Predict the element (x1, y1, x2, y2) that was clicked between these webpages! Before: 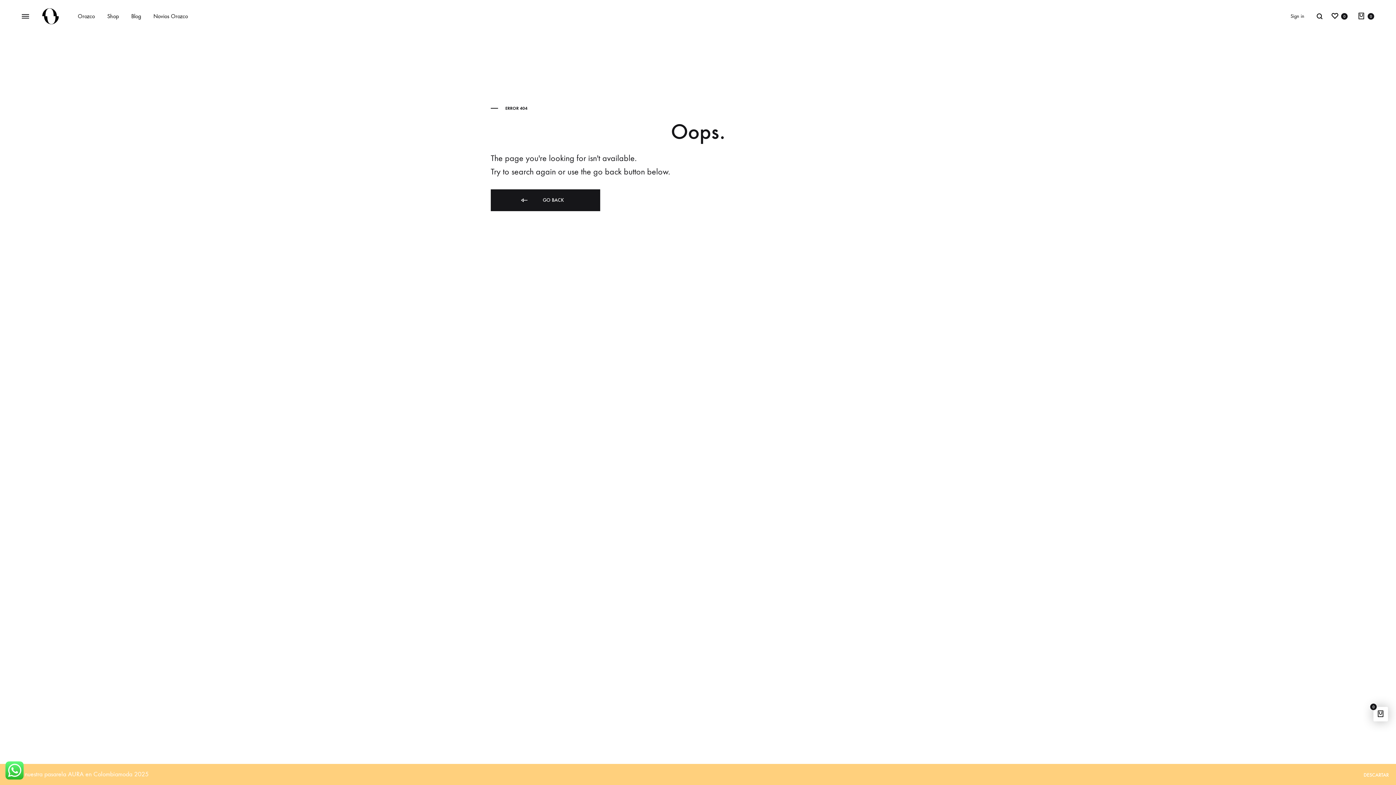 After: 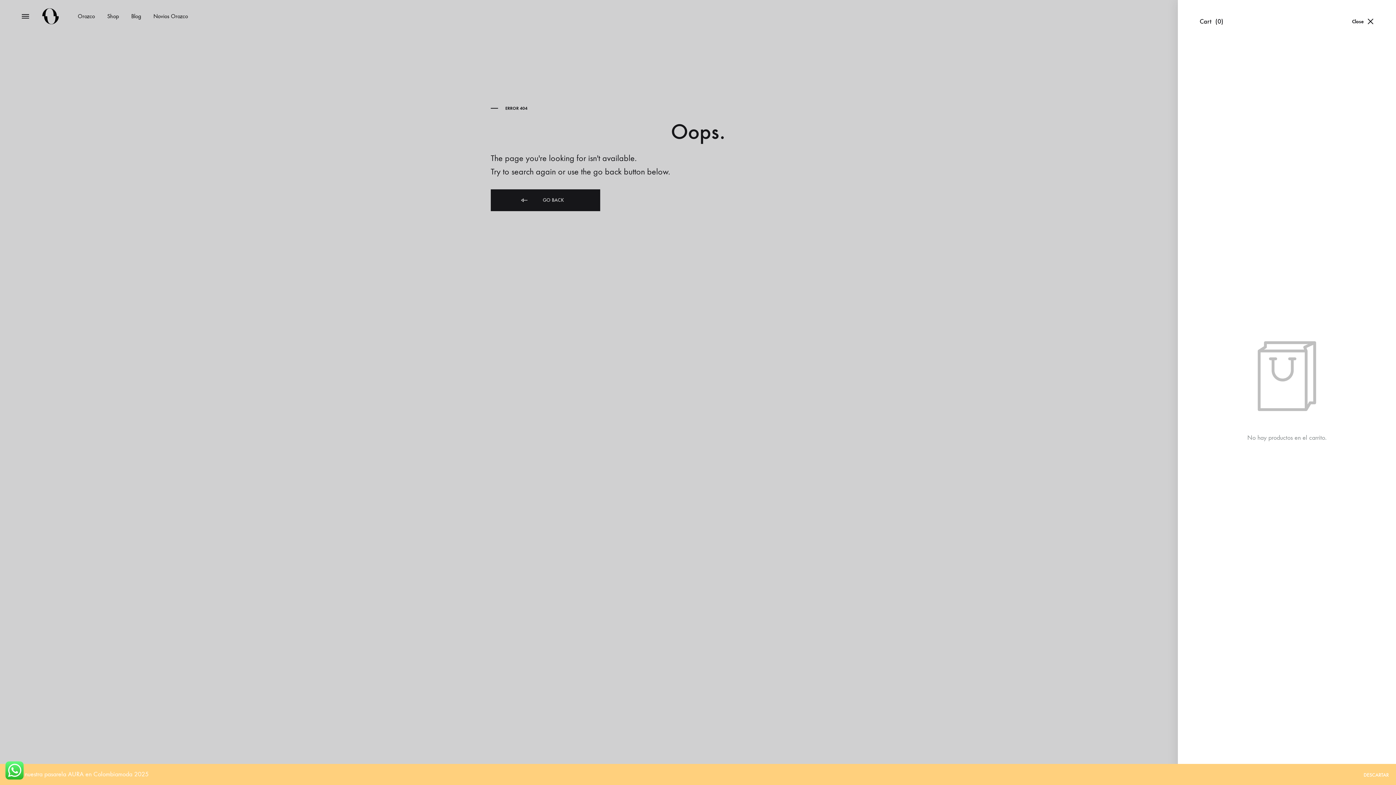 Action: bbox: (1357, 11, 1374, 20) label:  
Cart
0